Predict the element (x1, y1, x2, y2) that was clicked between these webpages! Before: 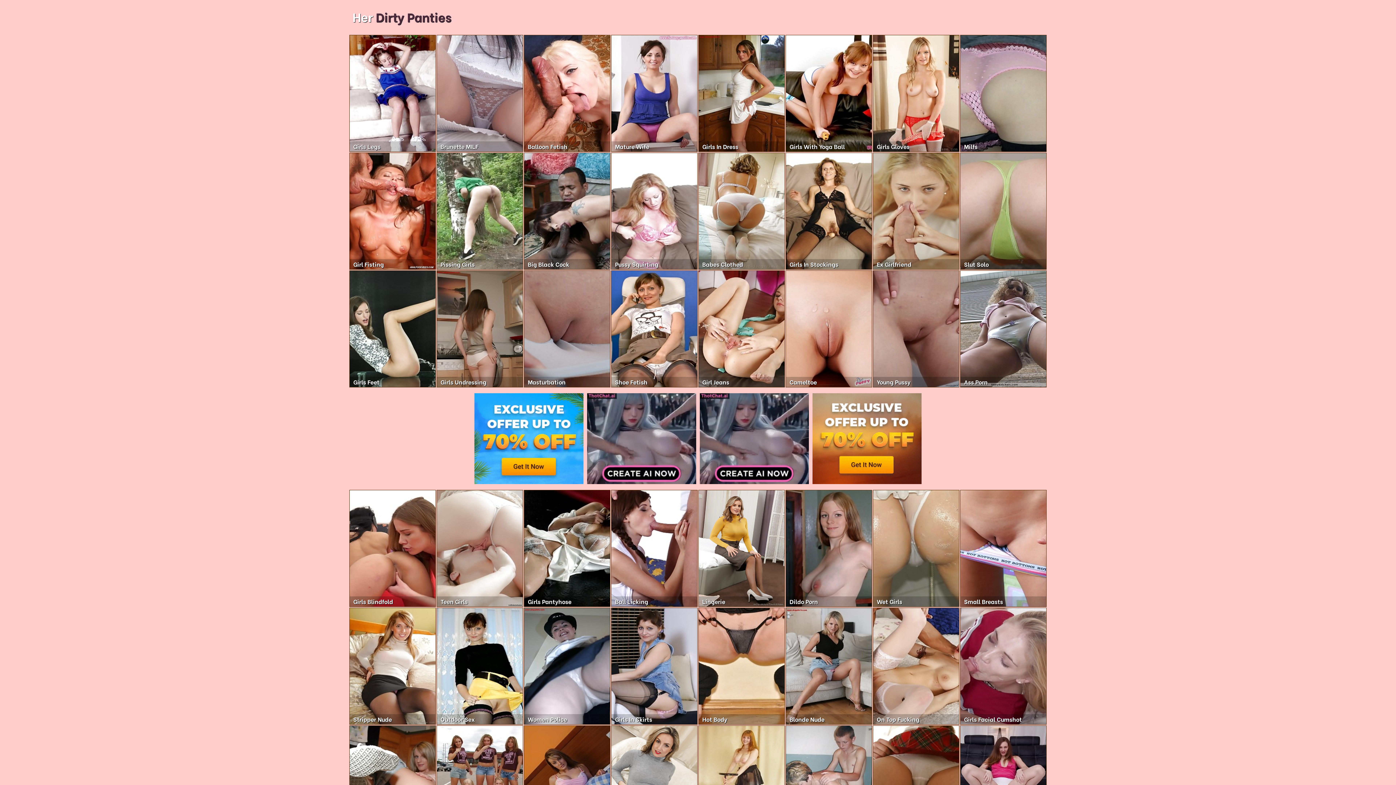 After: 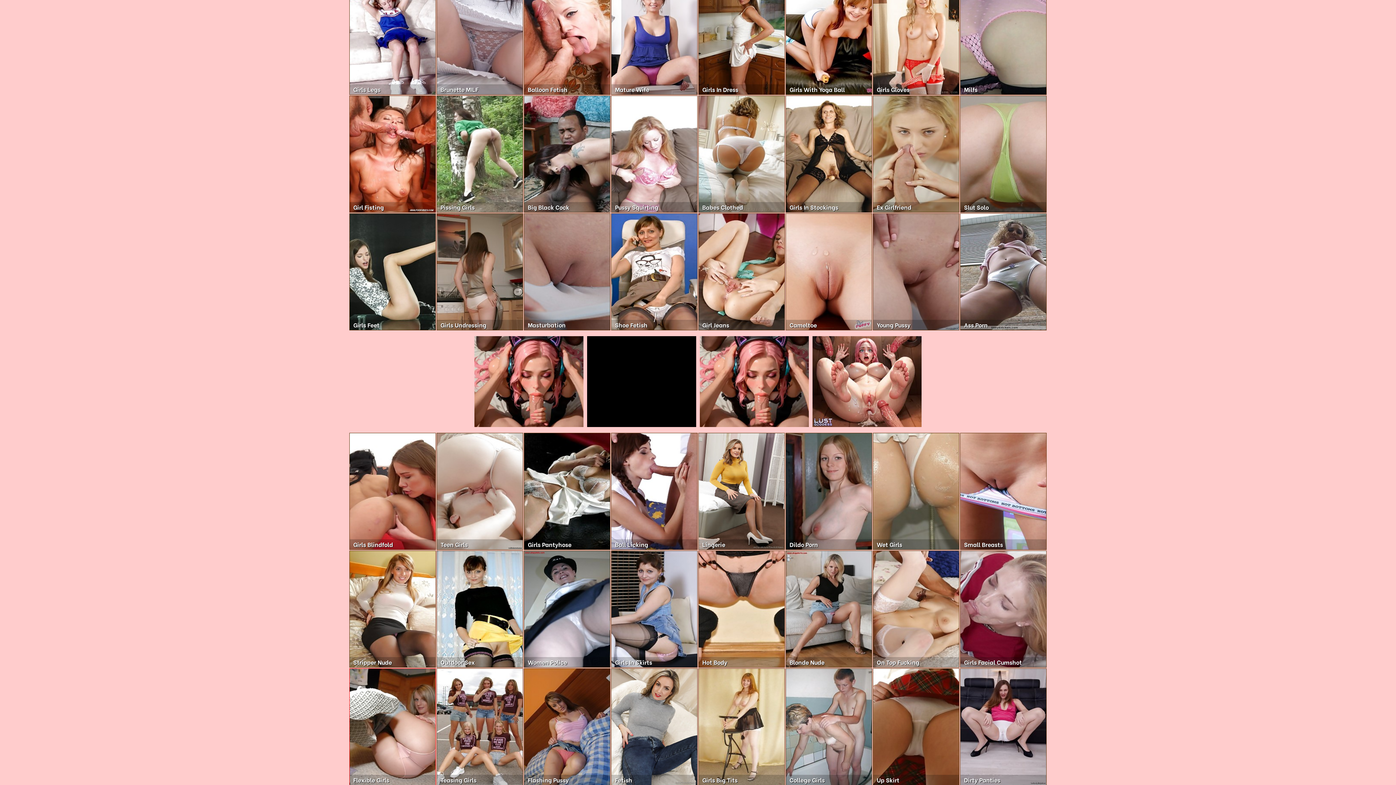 Action: bbox: (349, 726, 435, 842) label: Flexible Girls